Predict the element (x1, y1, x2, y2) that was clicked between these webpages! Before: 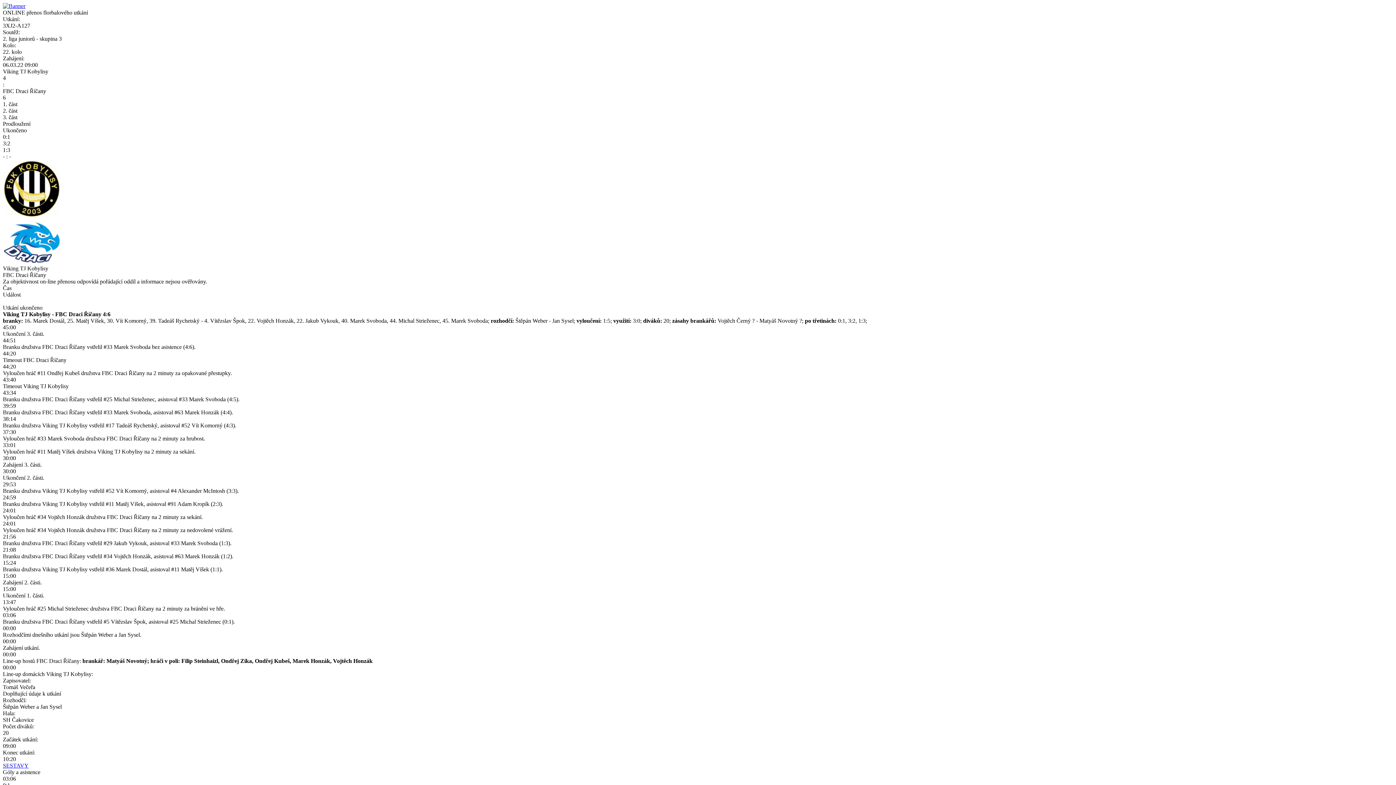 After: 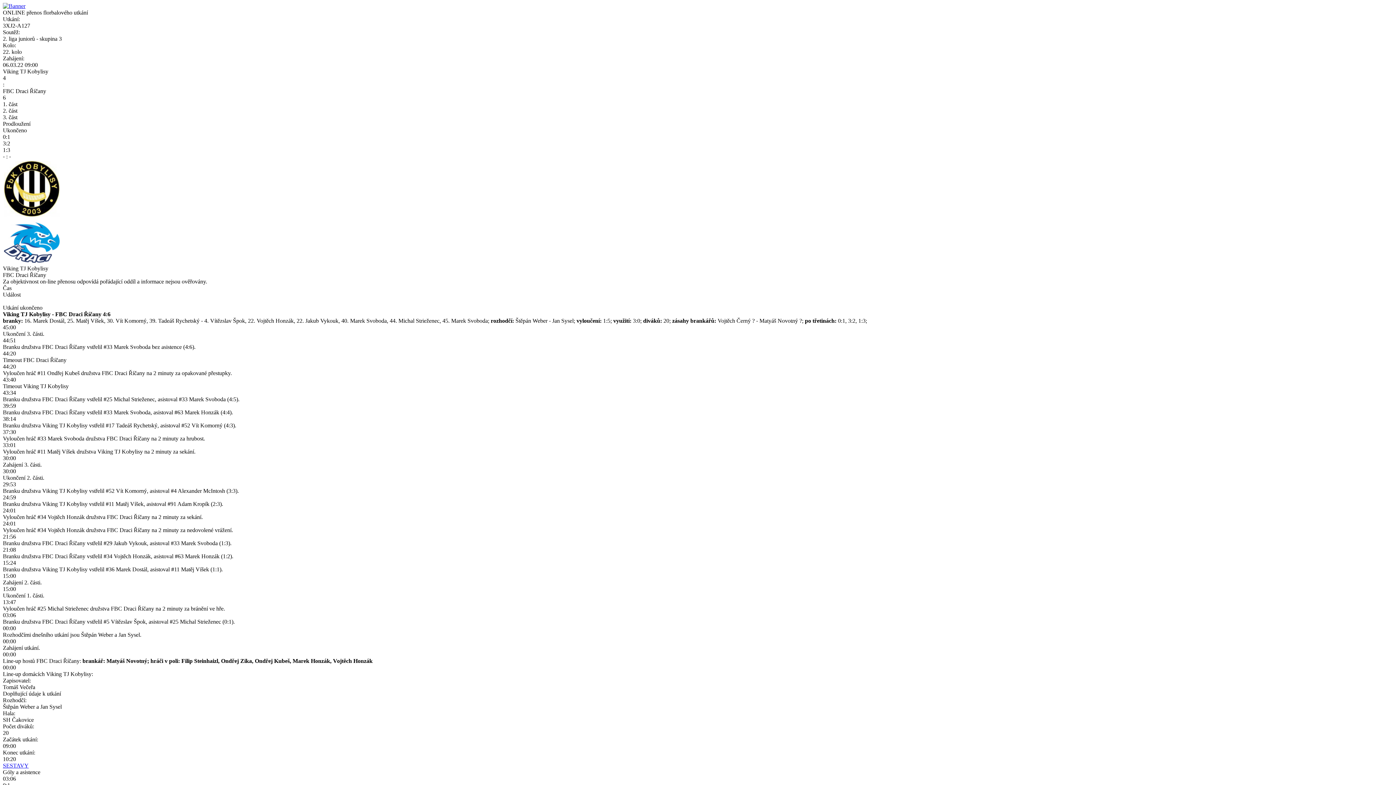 Action: label: SESTAVY bbox: (2, 762, 28, 769)